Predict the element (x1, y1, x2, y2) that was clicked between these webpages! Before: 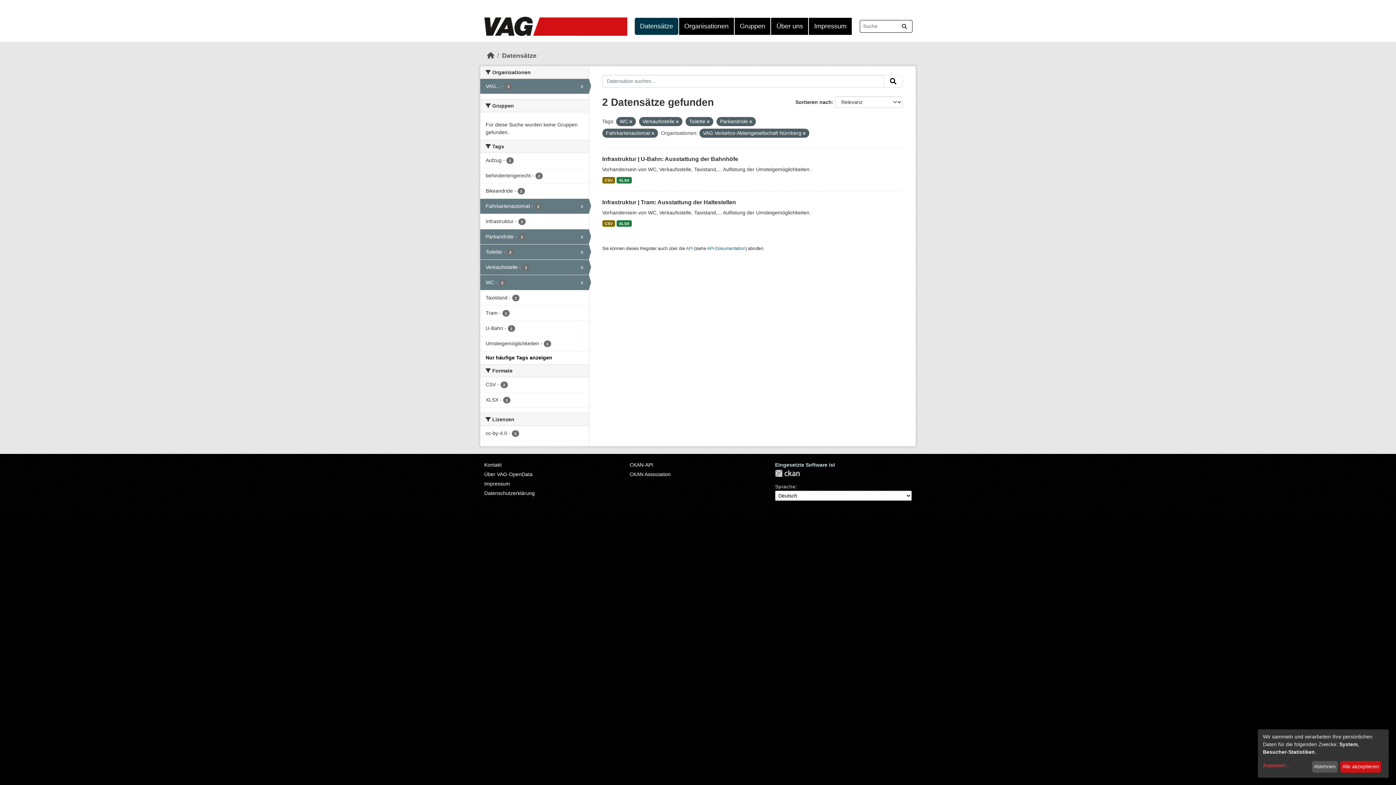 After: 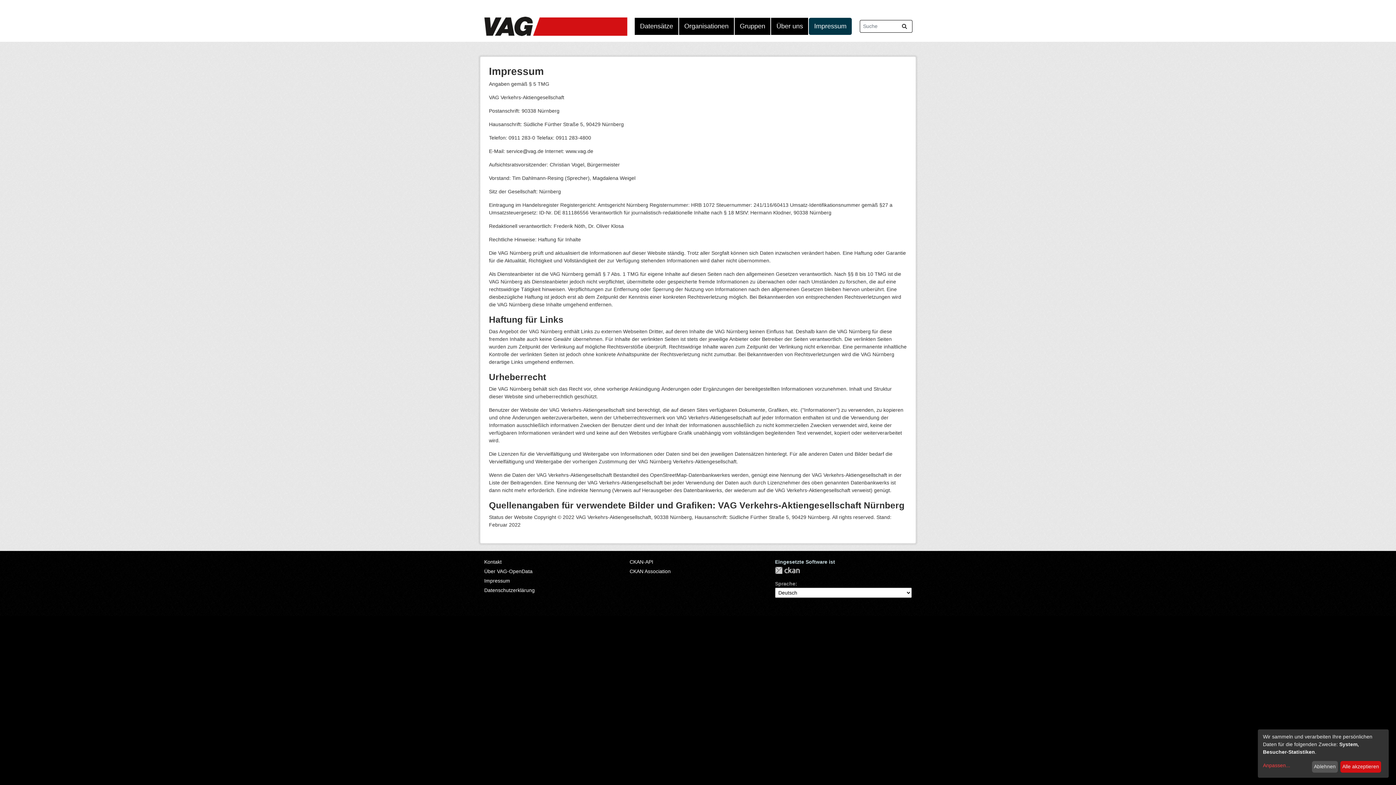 Action: bbox: (484, 481, 510, 486) label: Impressum